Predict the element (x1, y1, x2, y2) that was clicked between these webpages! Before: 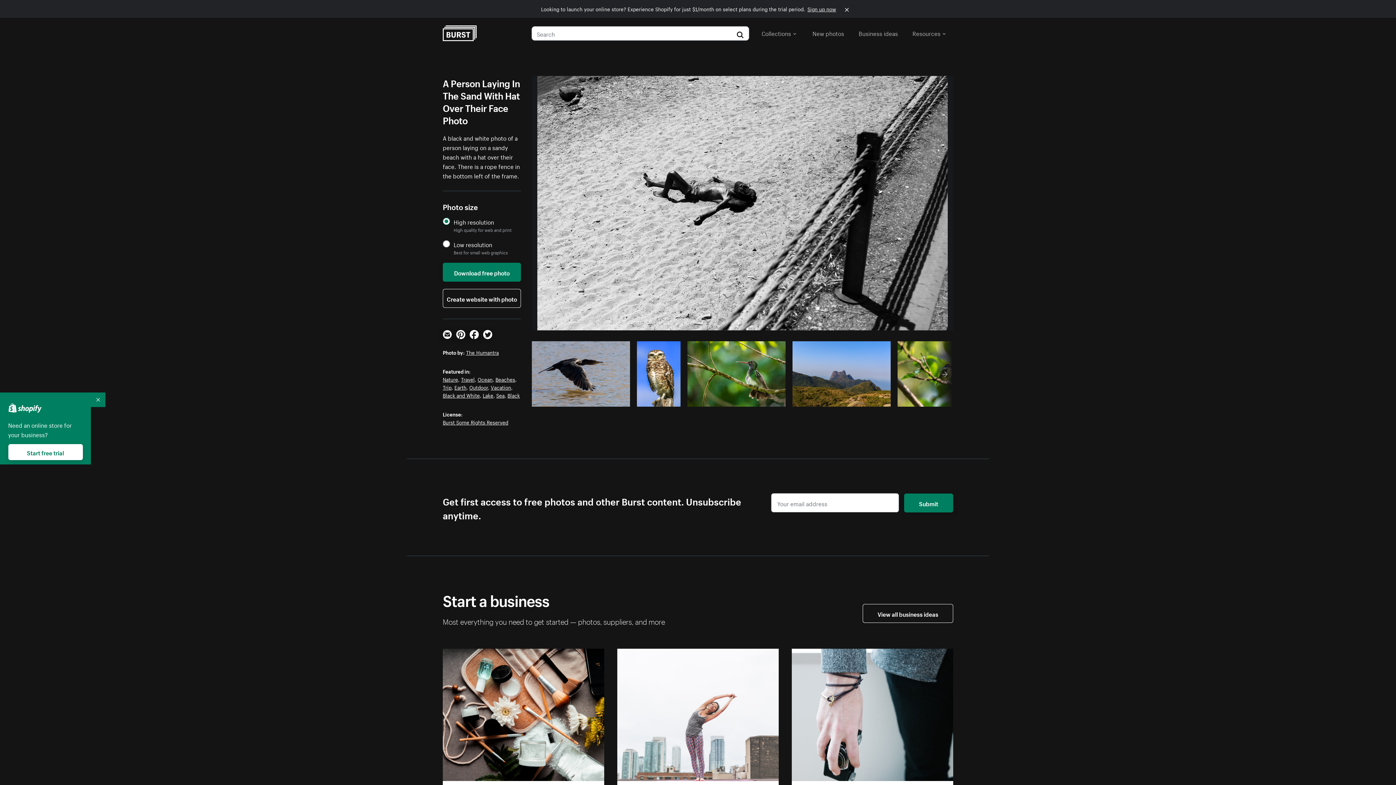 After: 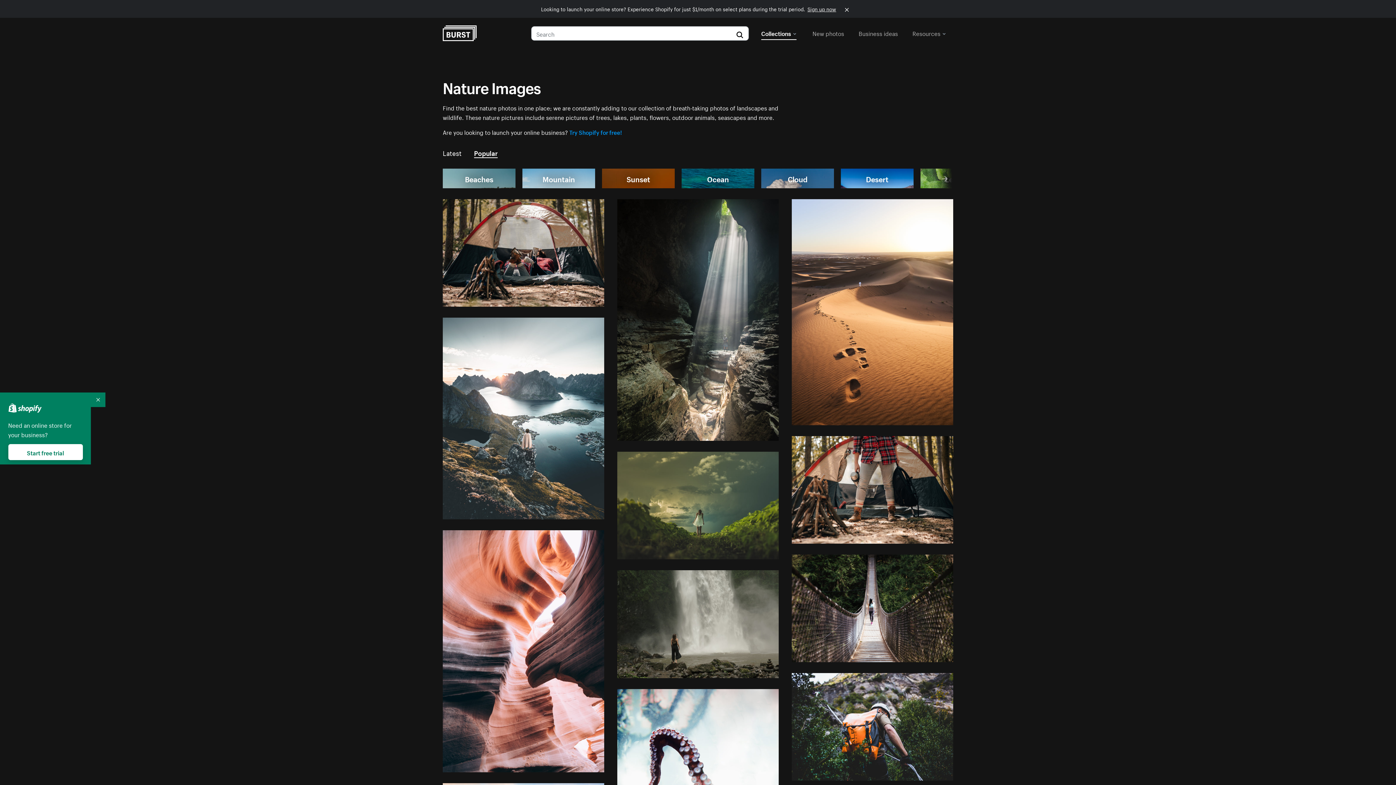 Action: bbox: (442, 375, 458, 383) label: Nature